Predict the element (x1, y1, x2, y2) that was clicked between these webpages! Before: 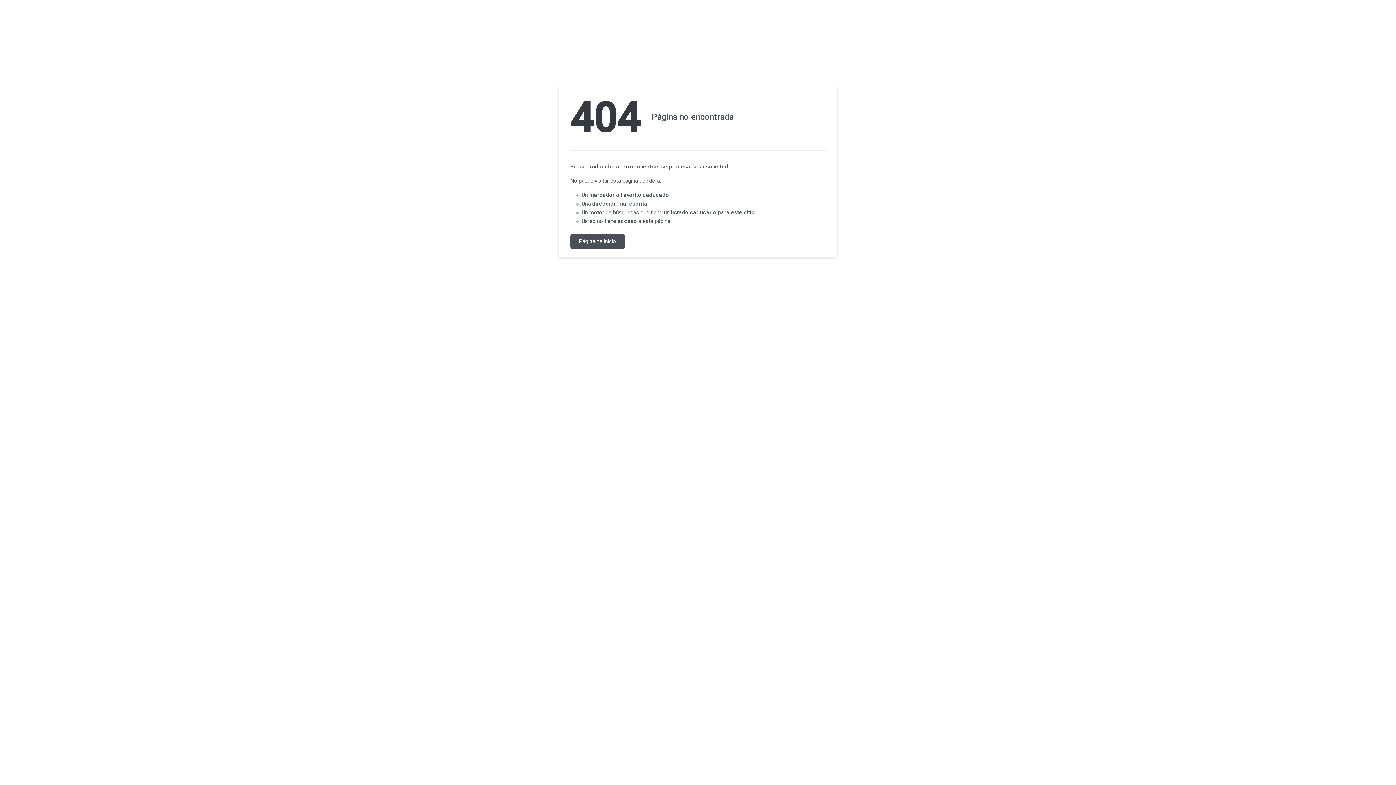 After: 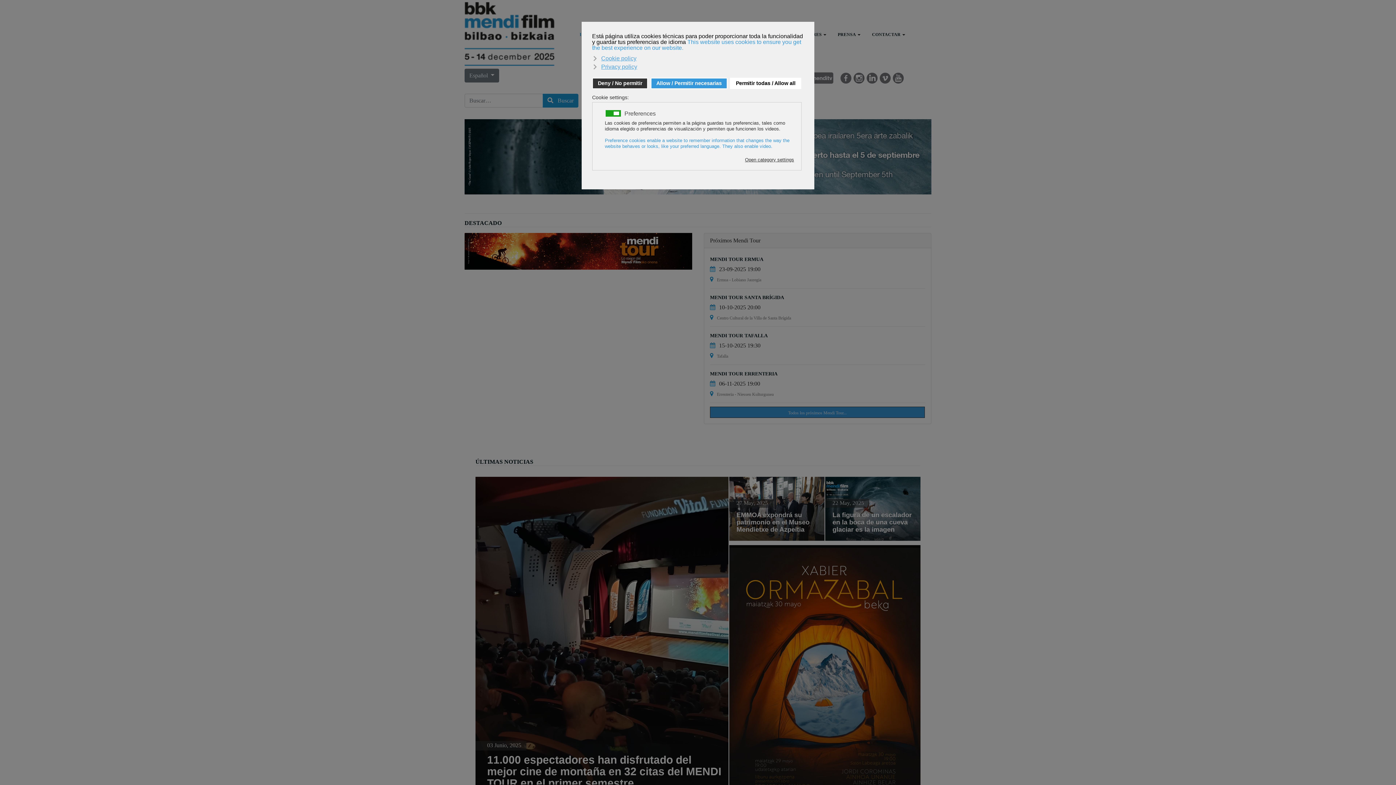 Action: label: Página de inicio bbox: (570, 234, 625, 248)